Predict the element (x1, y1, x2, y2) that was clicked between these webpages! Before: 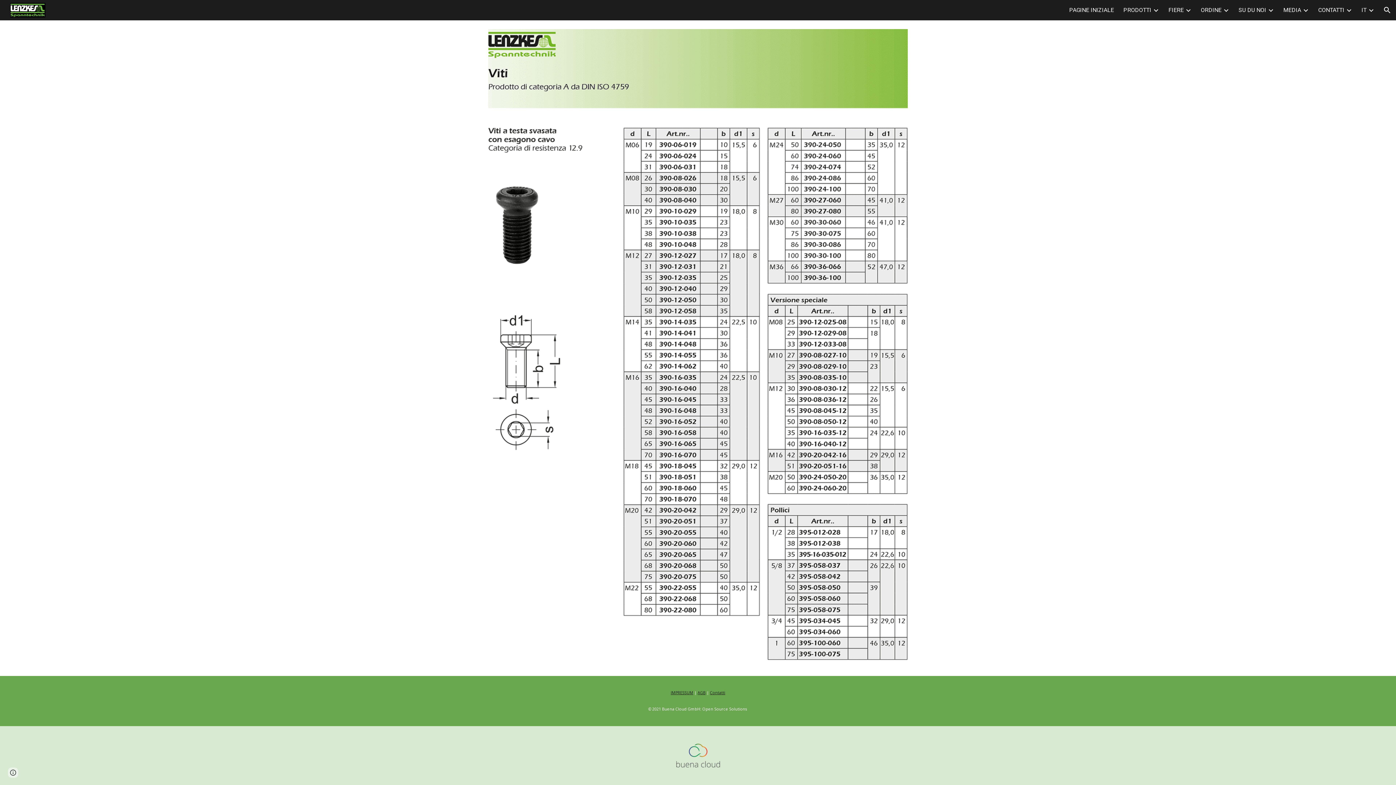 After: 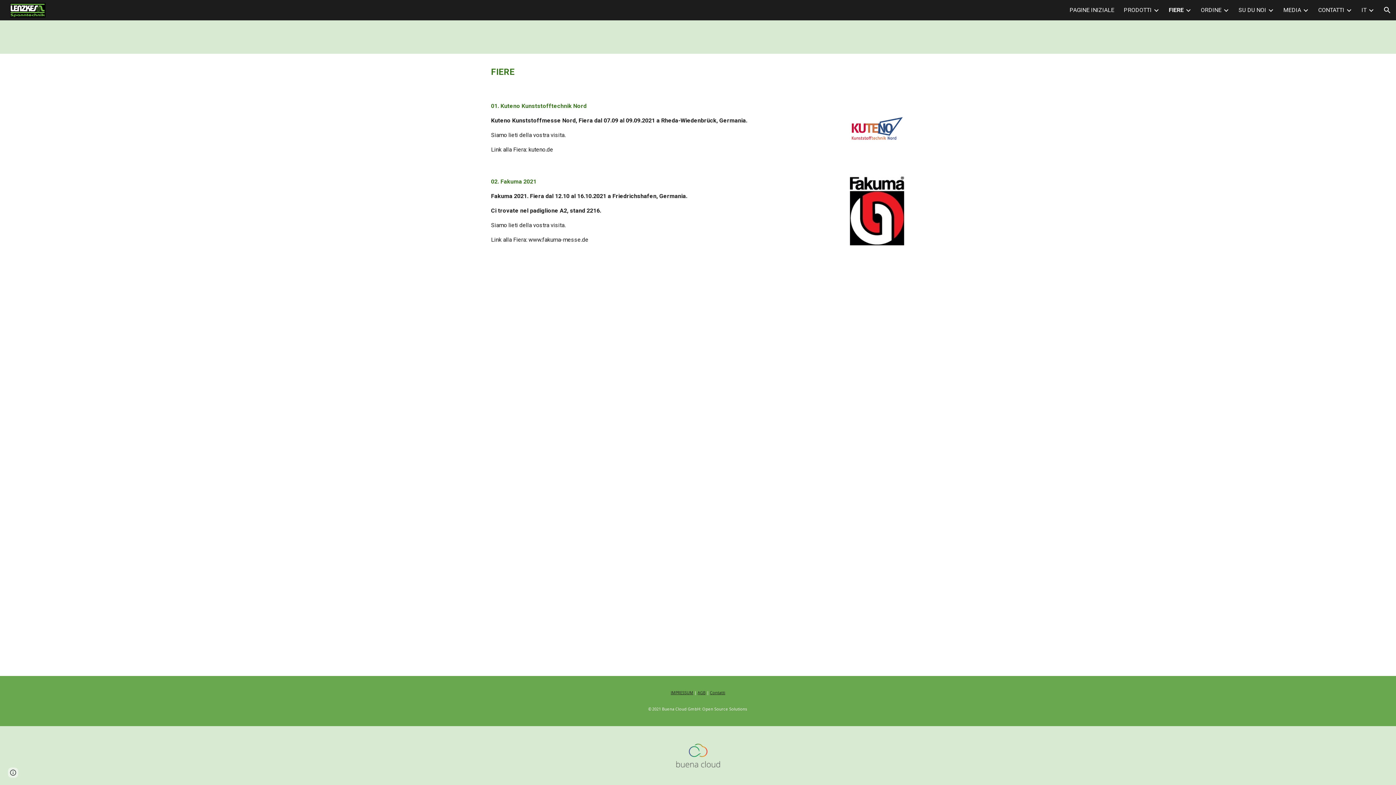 Action: bbox: (1168, 6, 1184, 13) label: FIERE